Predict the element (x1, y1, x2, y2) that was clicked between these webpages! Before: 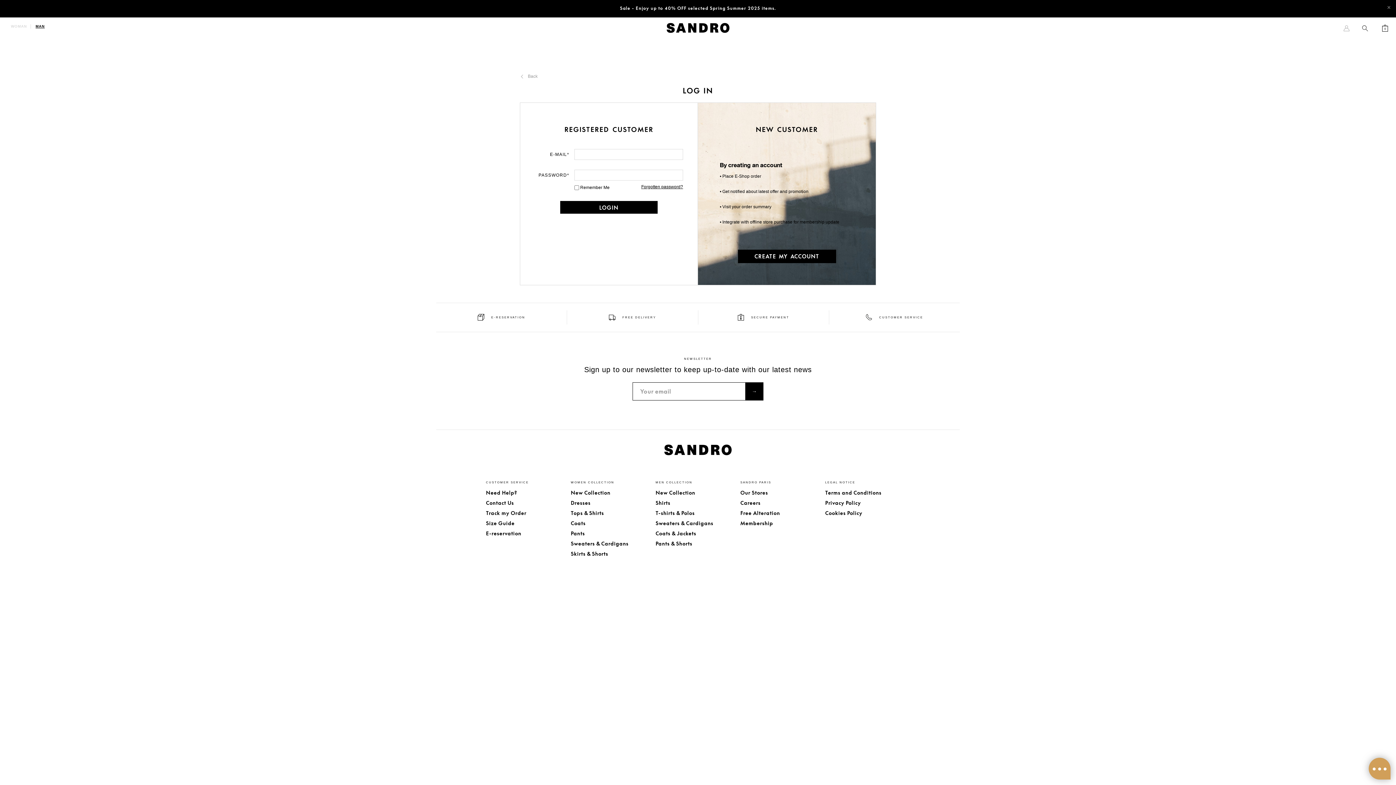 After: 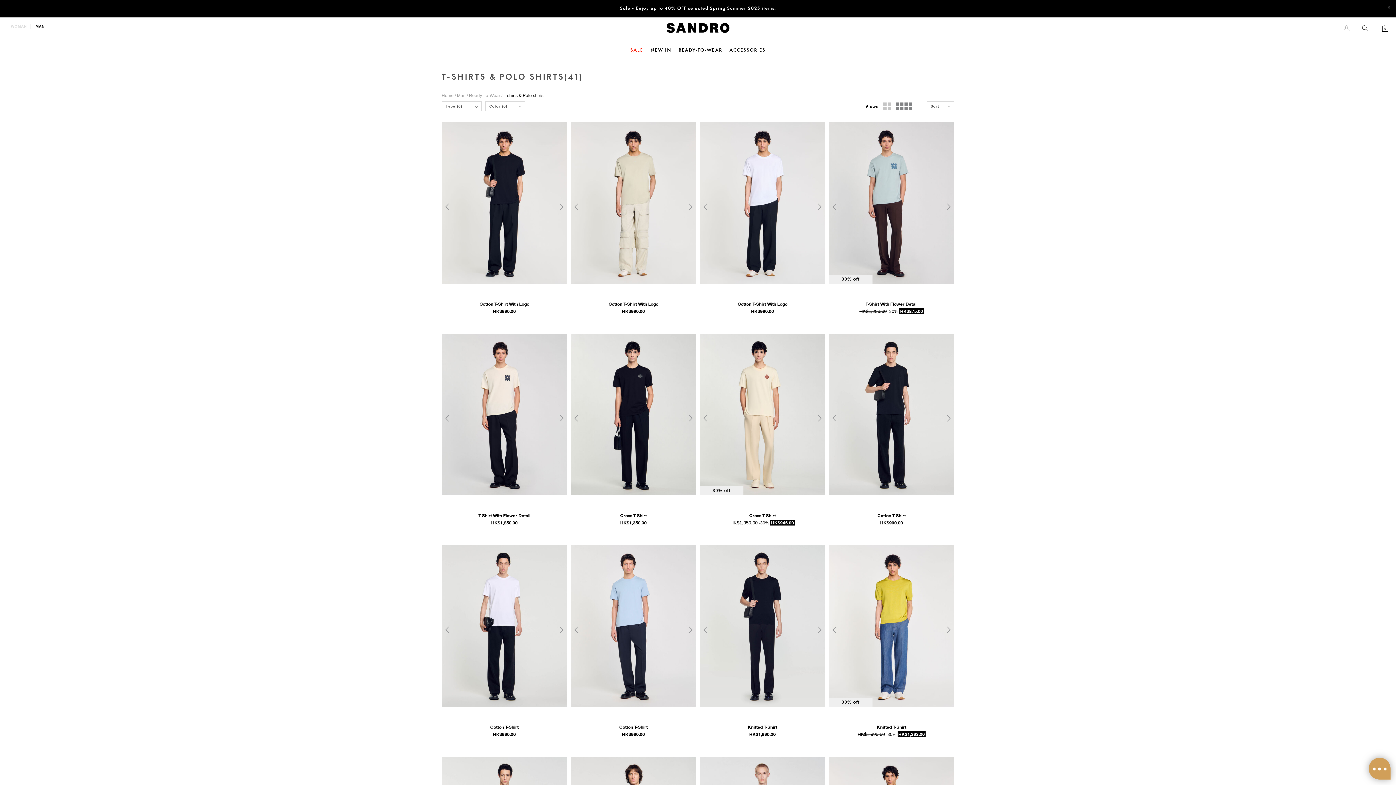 Action: bbox: (655, 510, 740, 516) label: T-shirts & Polos